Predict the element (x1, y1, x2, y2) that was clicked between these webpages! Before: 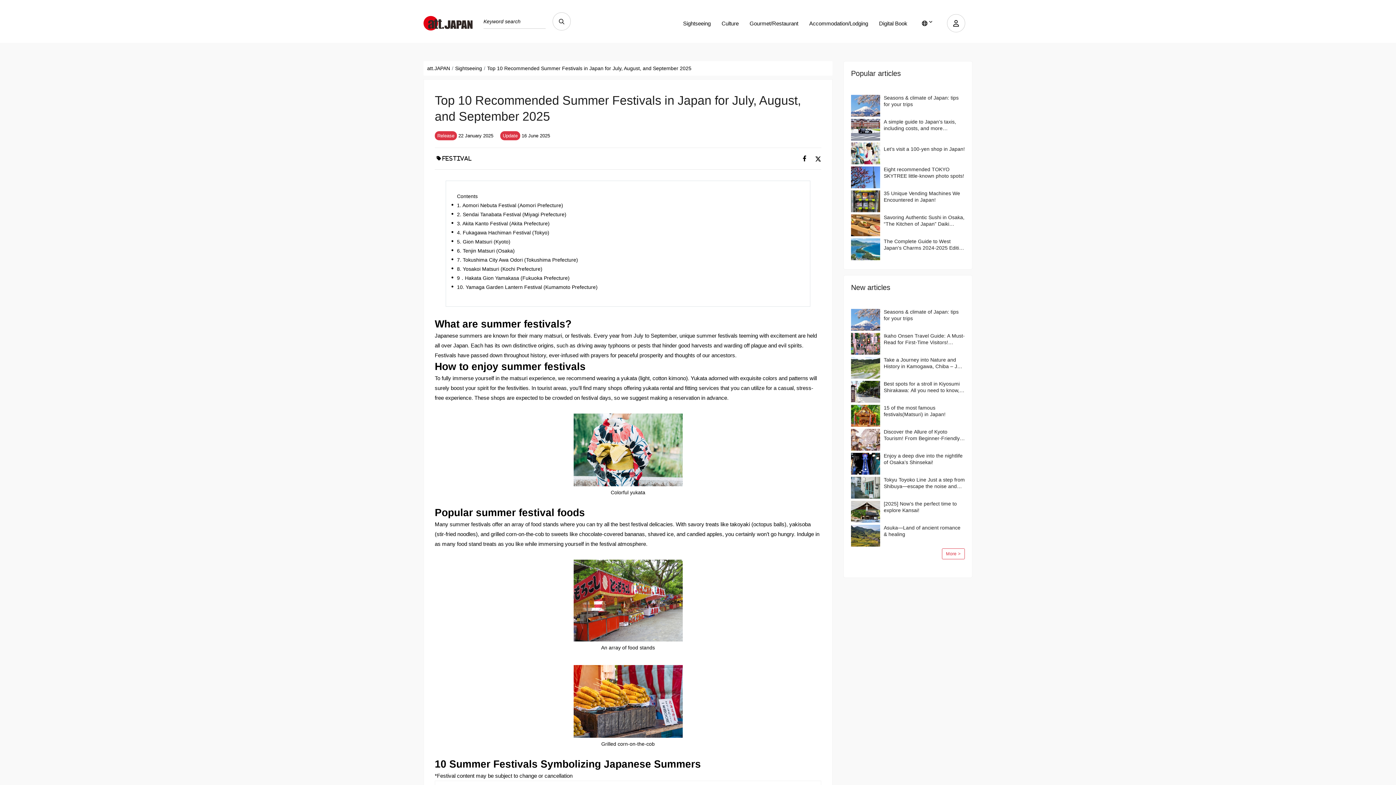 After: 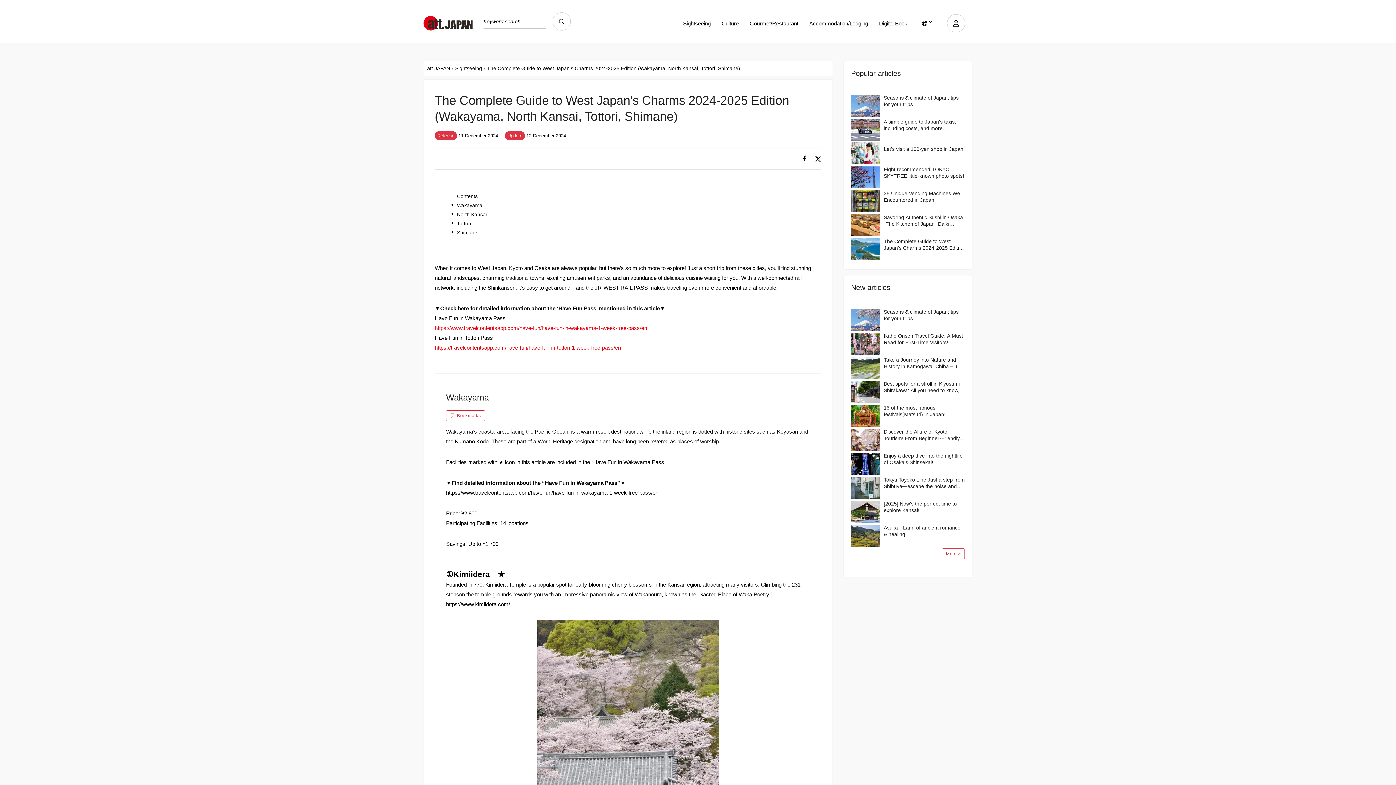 Action: bbox: (884, 238, 965, 251) label: The Complete Guide to West Japan's Charms 2024-2025 Edition (Wakayama, North Kansai, Tottori, Shimane)